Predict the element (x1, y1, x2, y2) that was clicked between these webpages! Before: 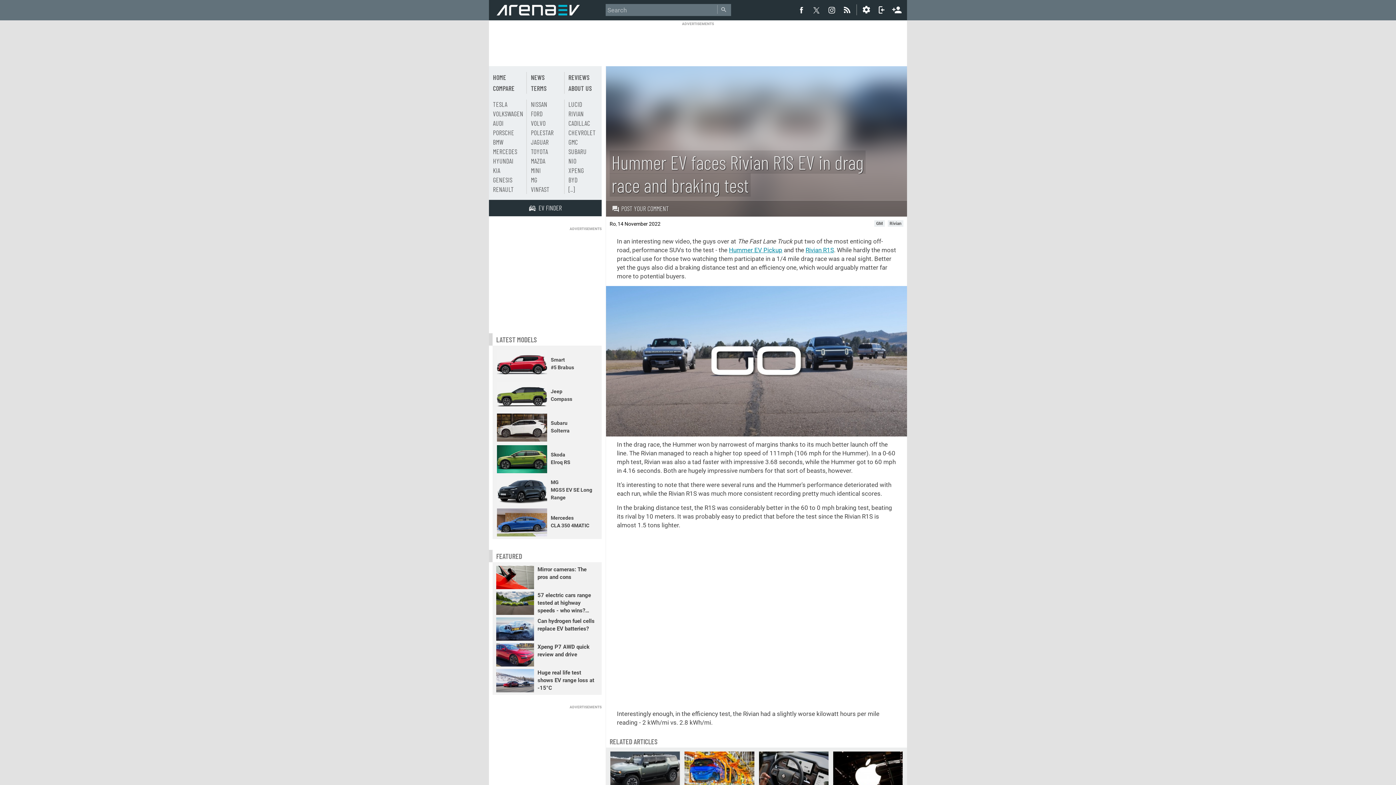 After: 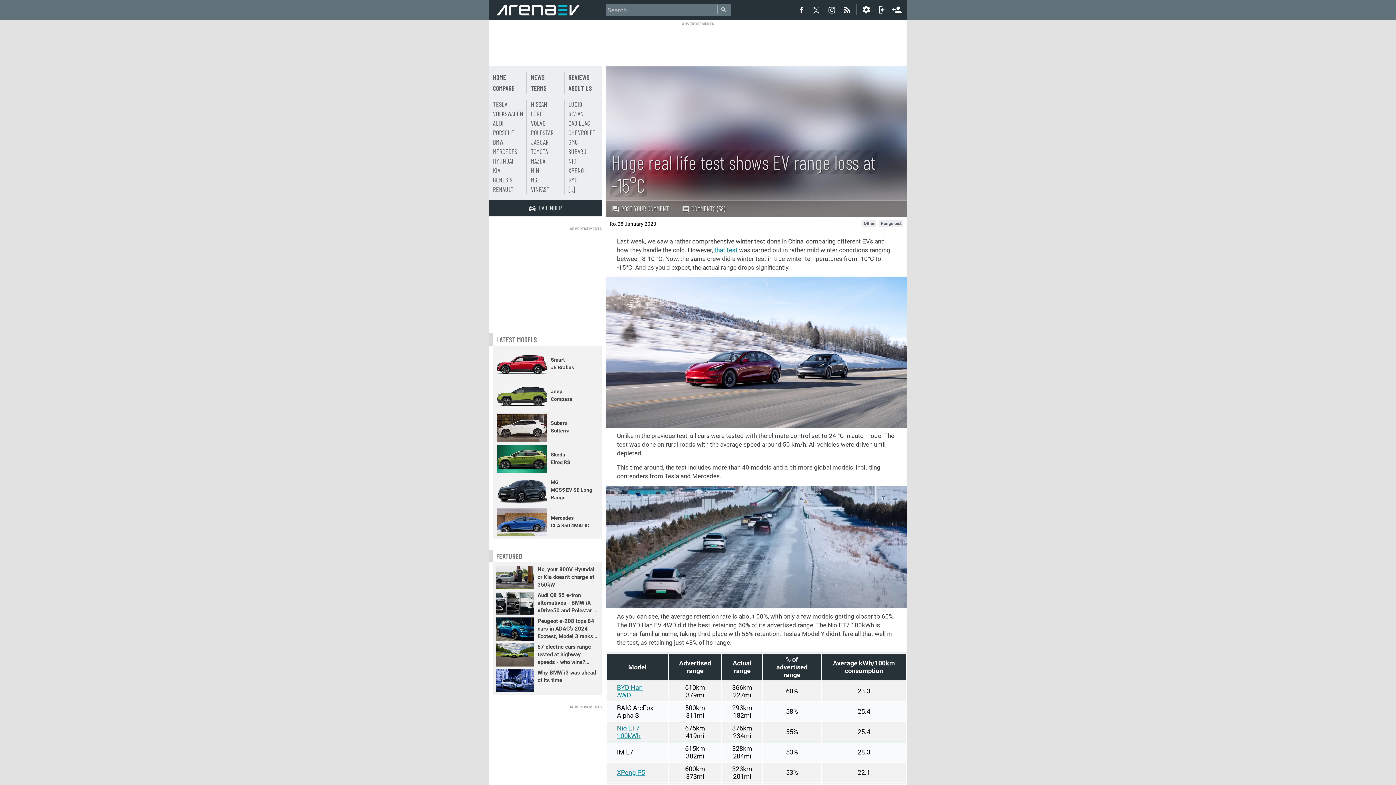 Action: label: Huge real life test shows EV range loss at -15°C bbox: (496, 669, 598, 692)